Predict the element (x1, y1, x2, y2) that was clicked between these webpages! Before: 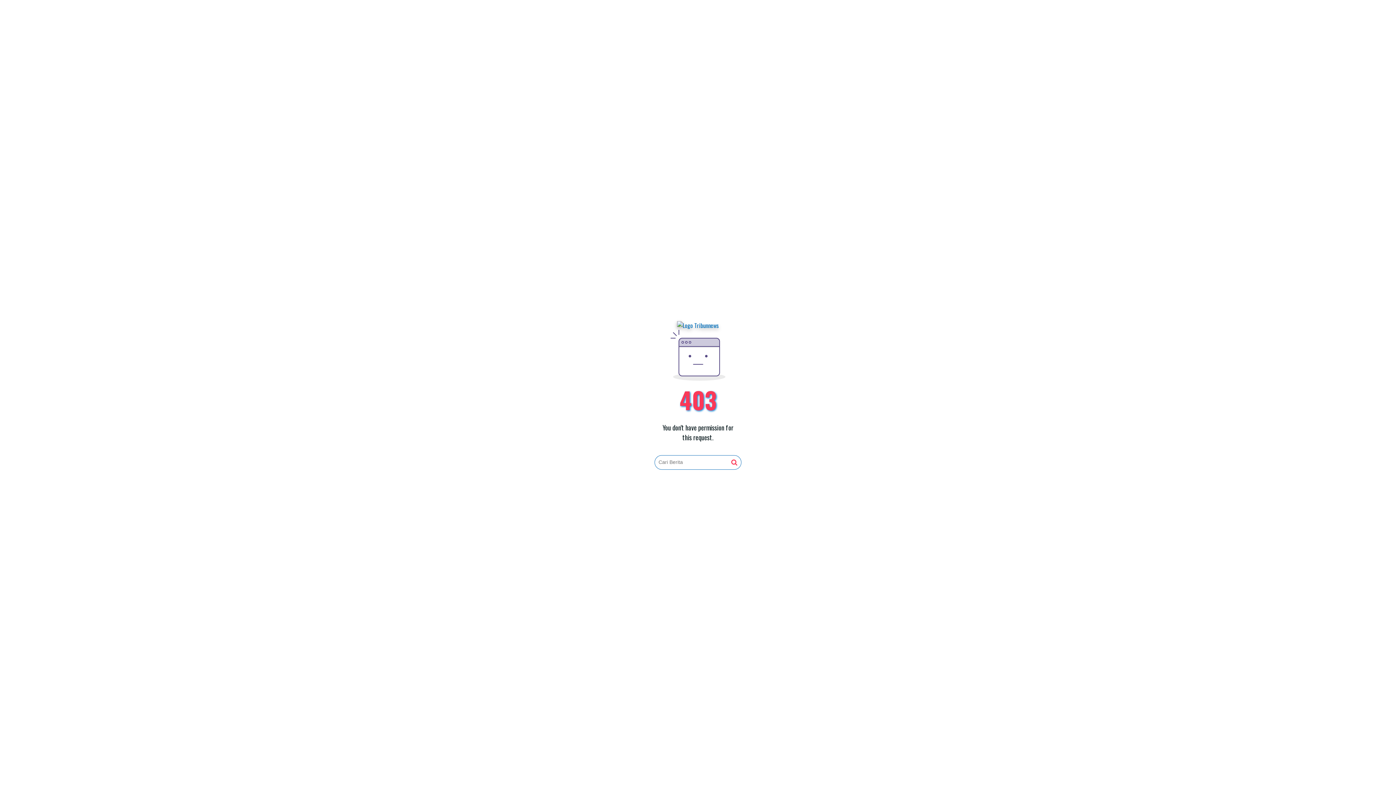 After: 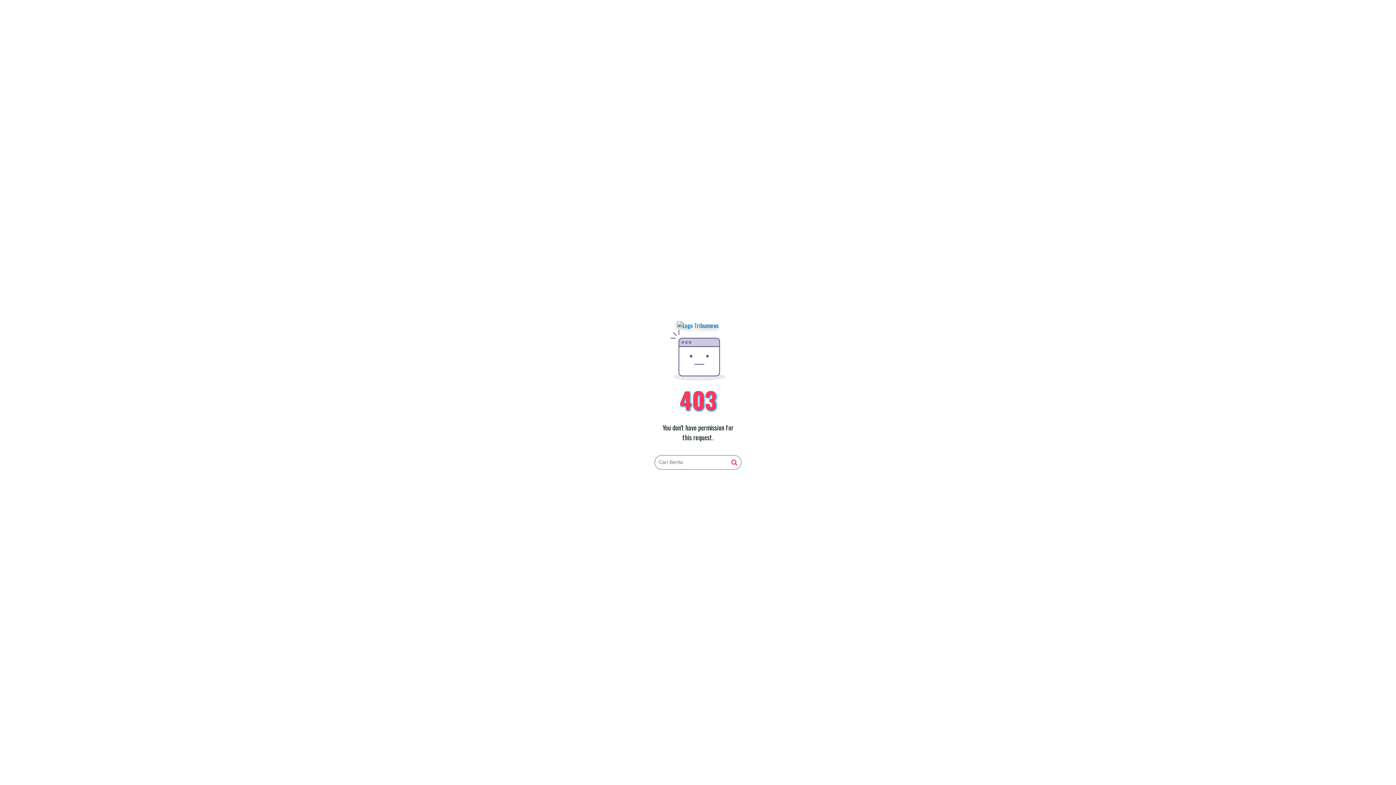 Action: bbox: (677, 321, 719, 330)